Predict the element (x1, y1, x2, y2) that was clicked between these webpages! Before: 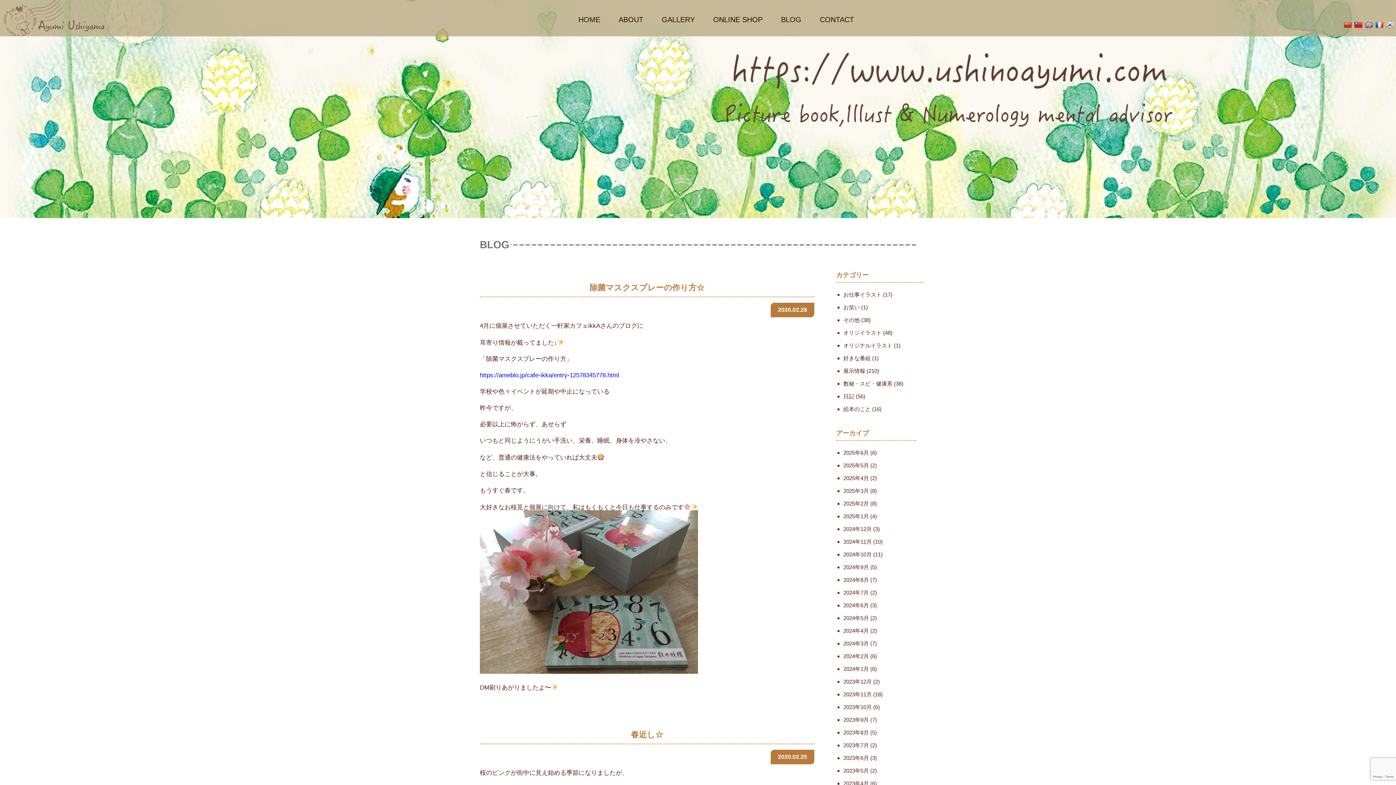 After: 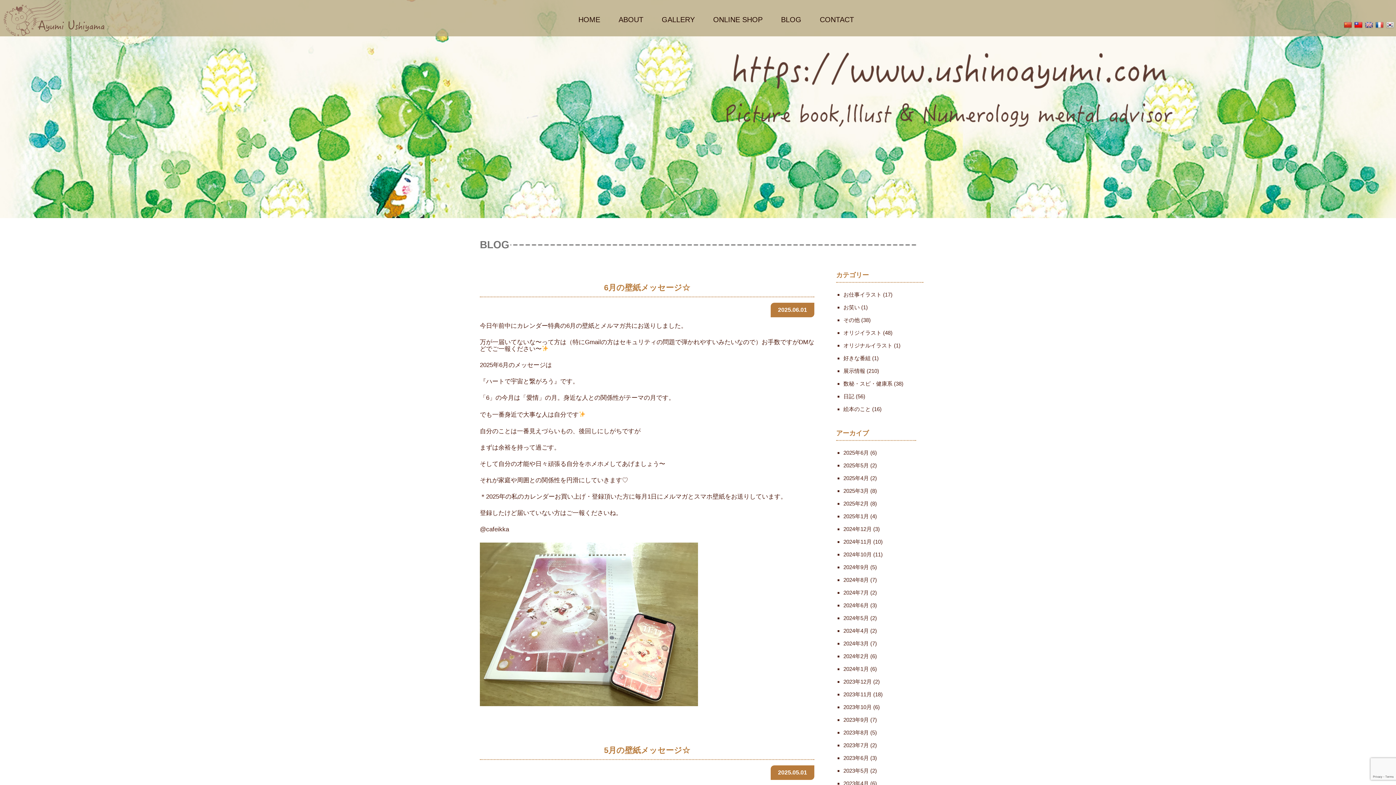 Action: bbox: (843, 380, 892, 386) label: 数秘・スピ・健康系